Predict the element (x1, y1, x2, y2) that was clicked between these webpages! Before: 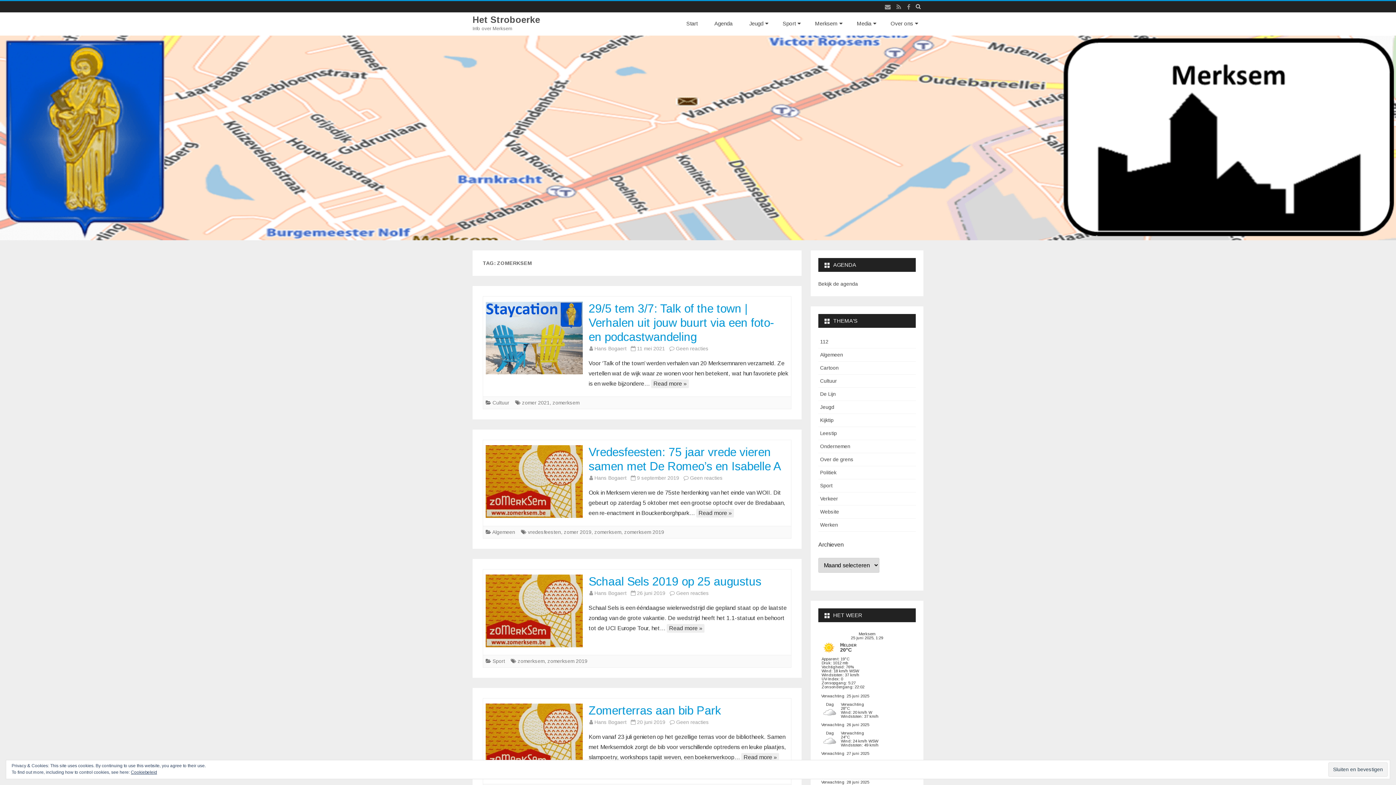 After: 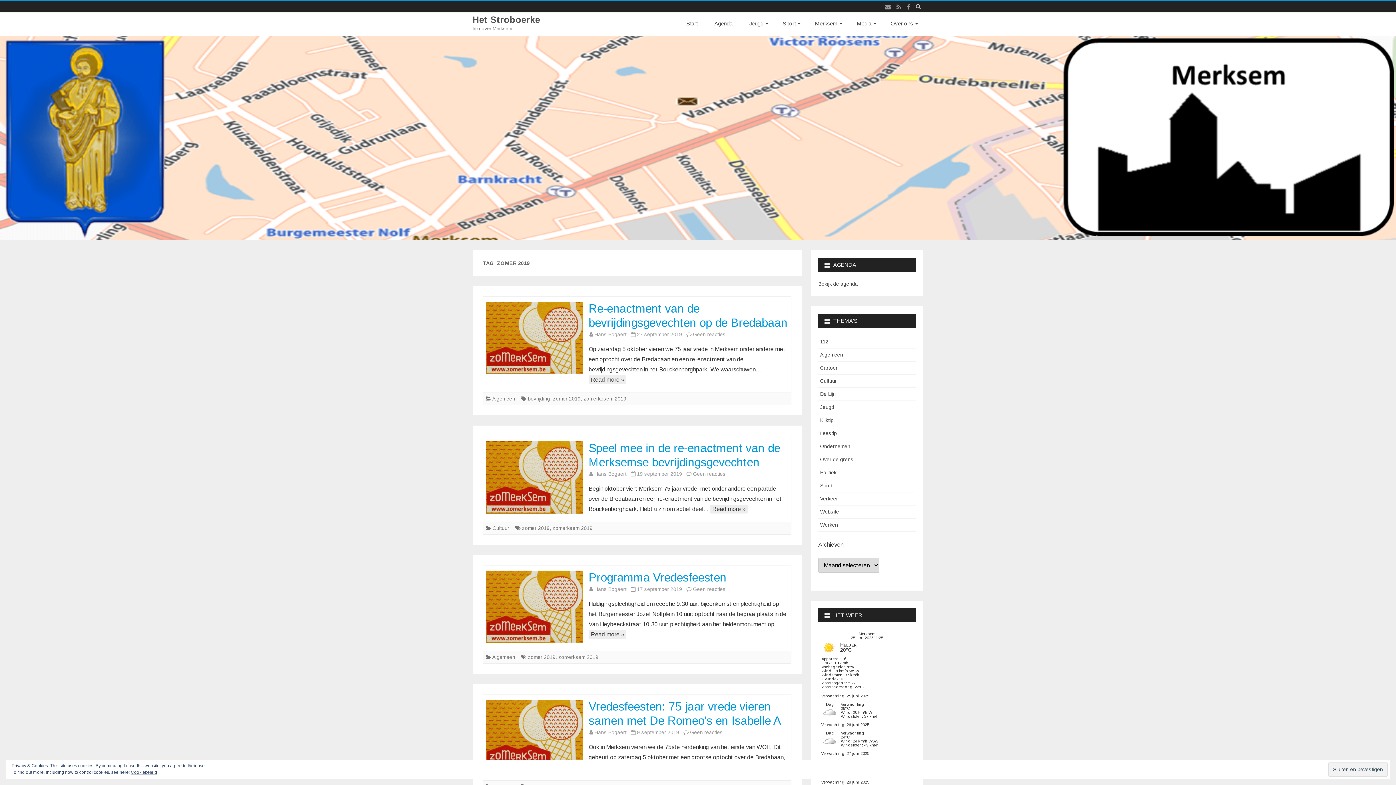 Action: label: zomer 2019 bbox: (564, 529, 591, 535)